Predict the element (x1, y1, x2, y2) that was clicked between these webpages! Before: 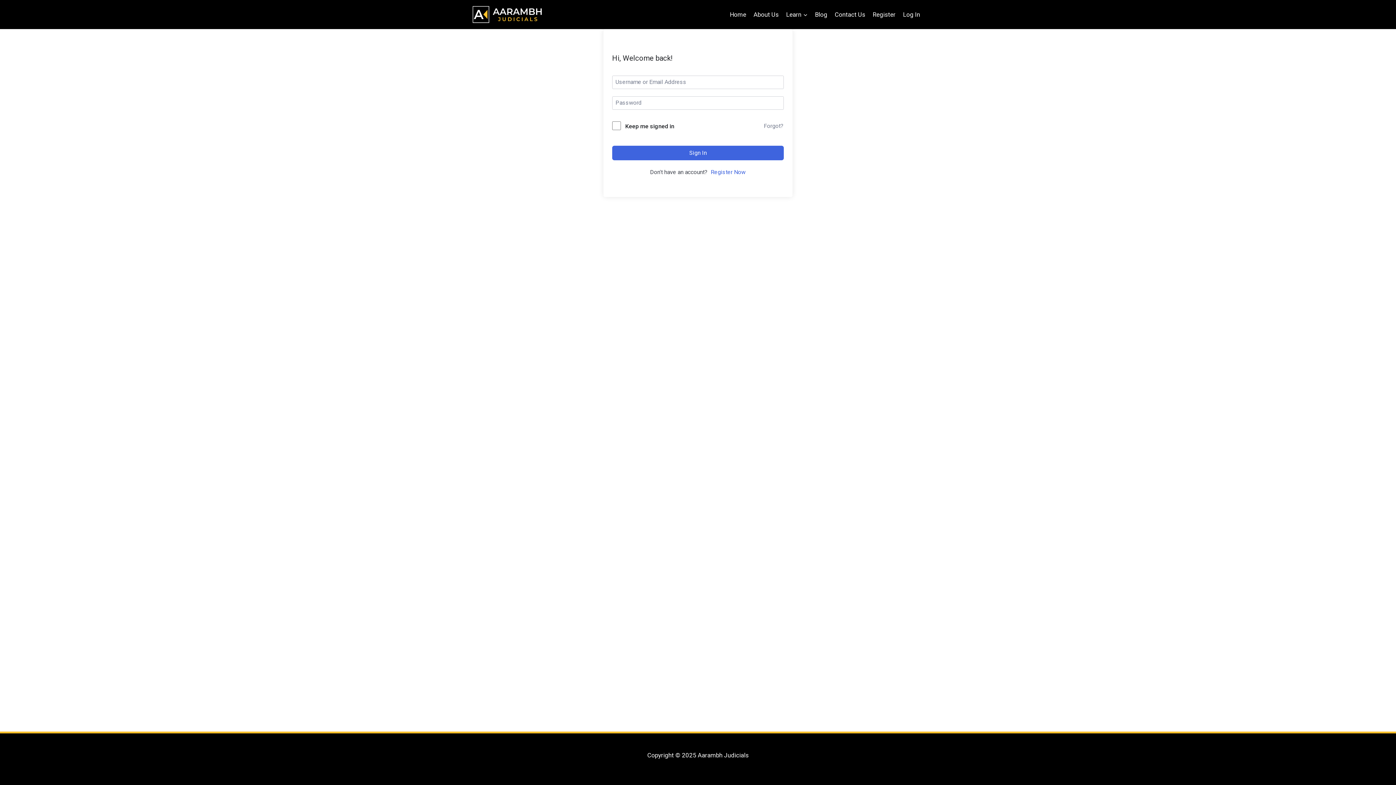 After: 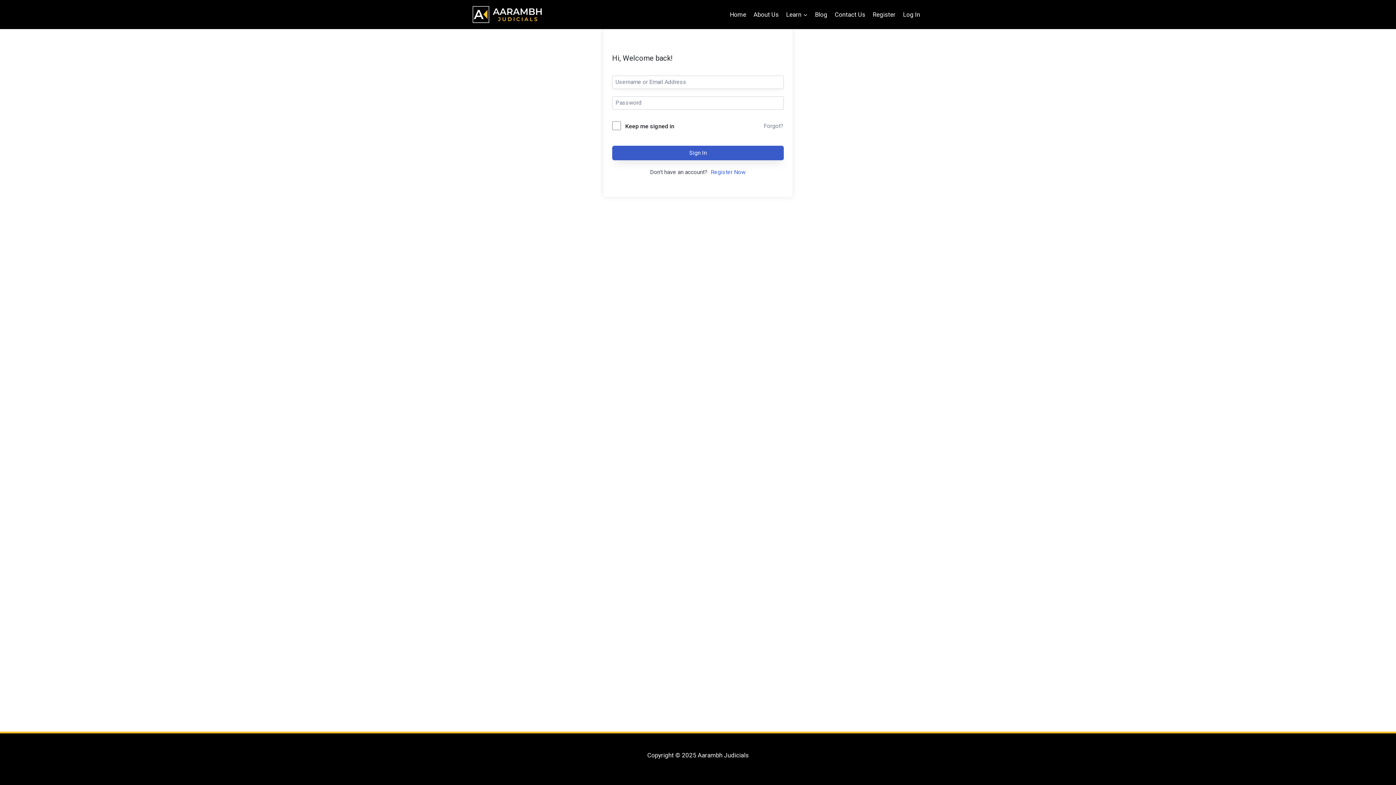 Action: bbox: (612, 145, 784, 160) label: Sign In